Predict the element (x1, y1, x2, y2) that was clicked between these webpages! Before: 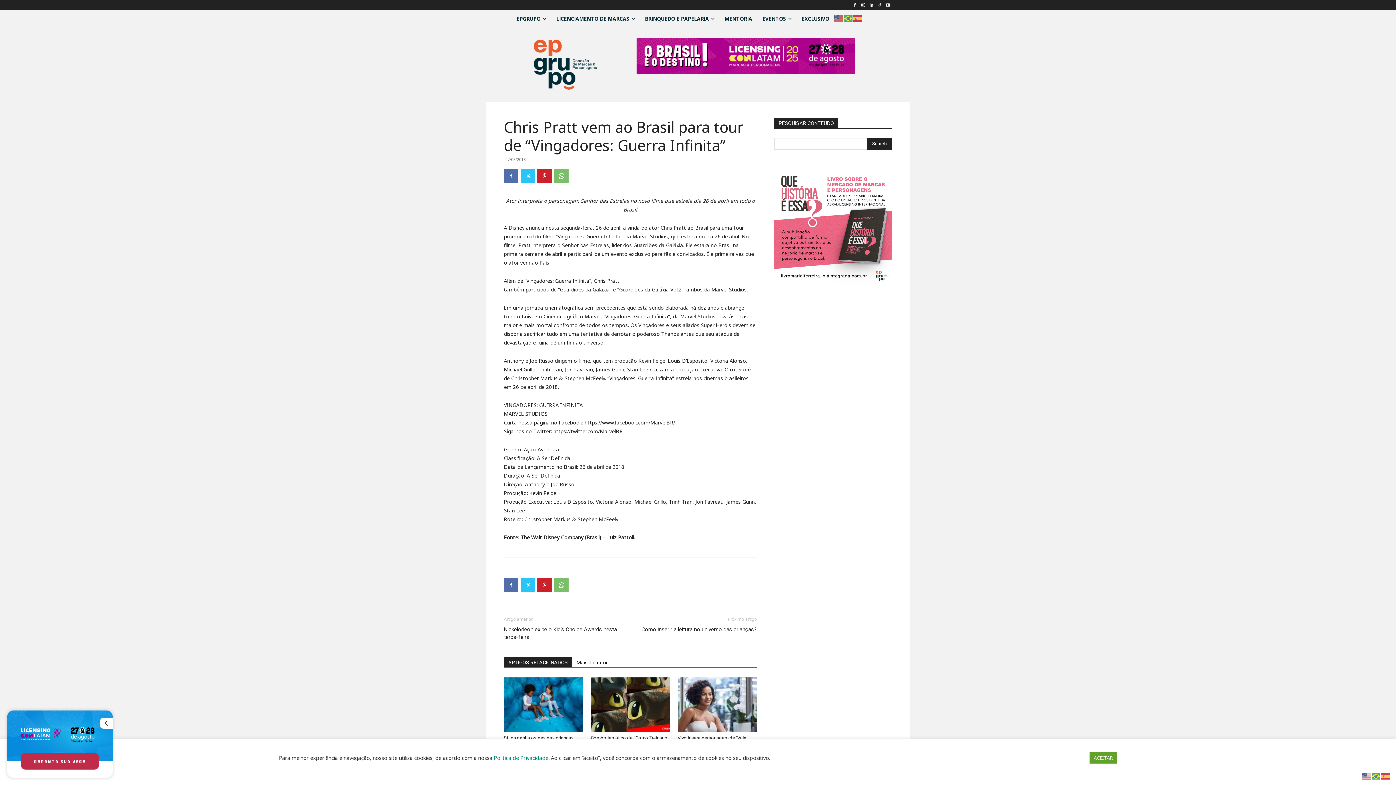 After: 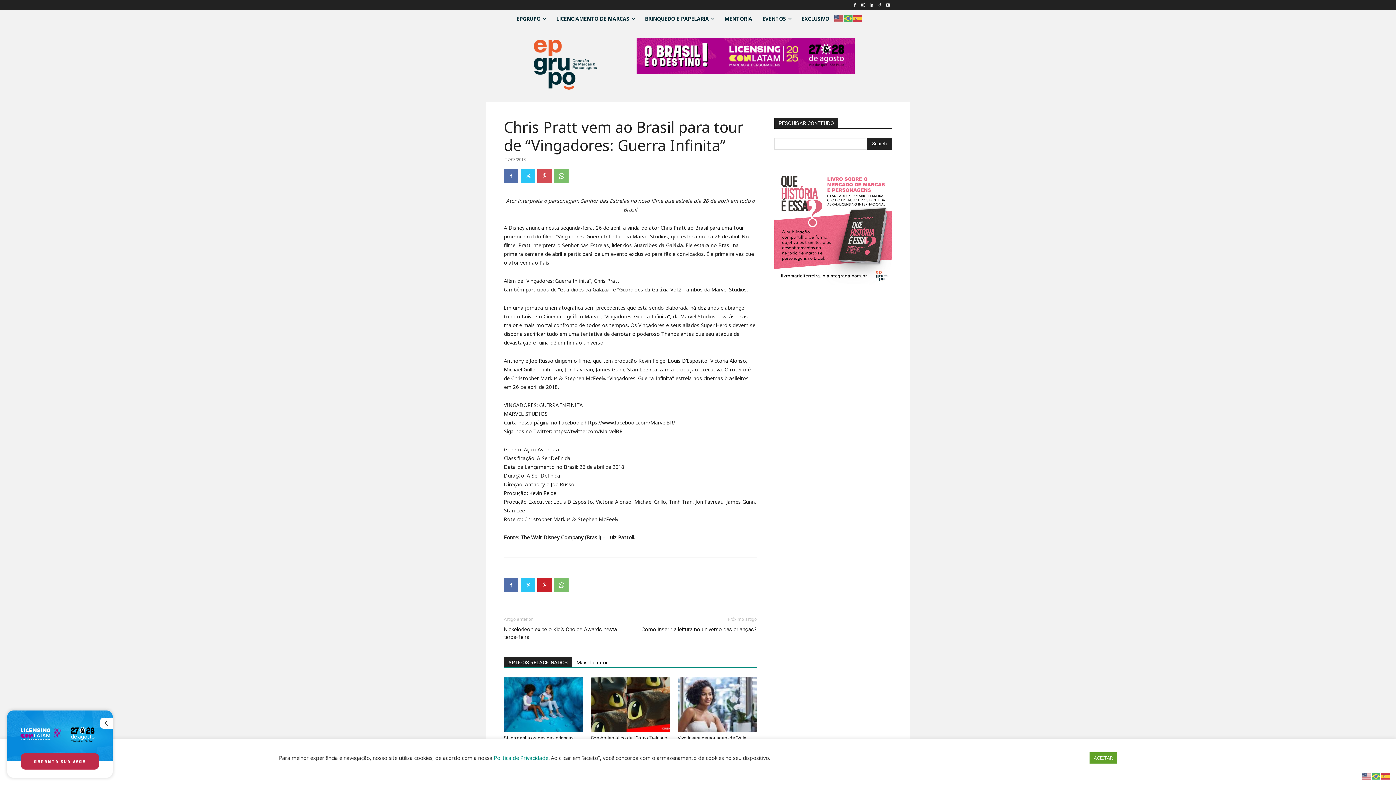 Action: bbox: (537, 168, 552, 183)